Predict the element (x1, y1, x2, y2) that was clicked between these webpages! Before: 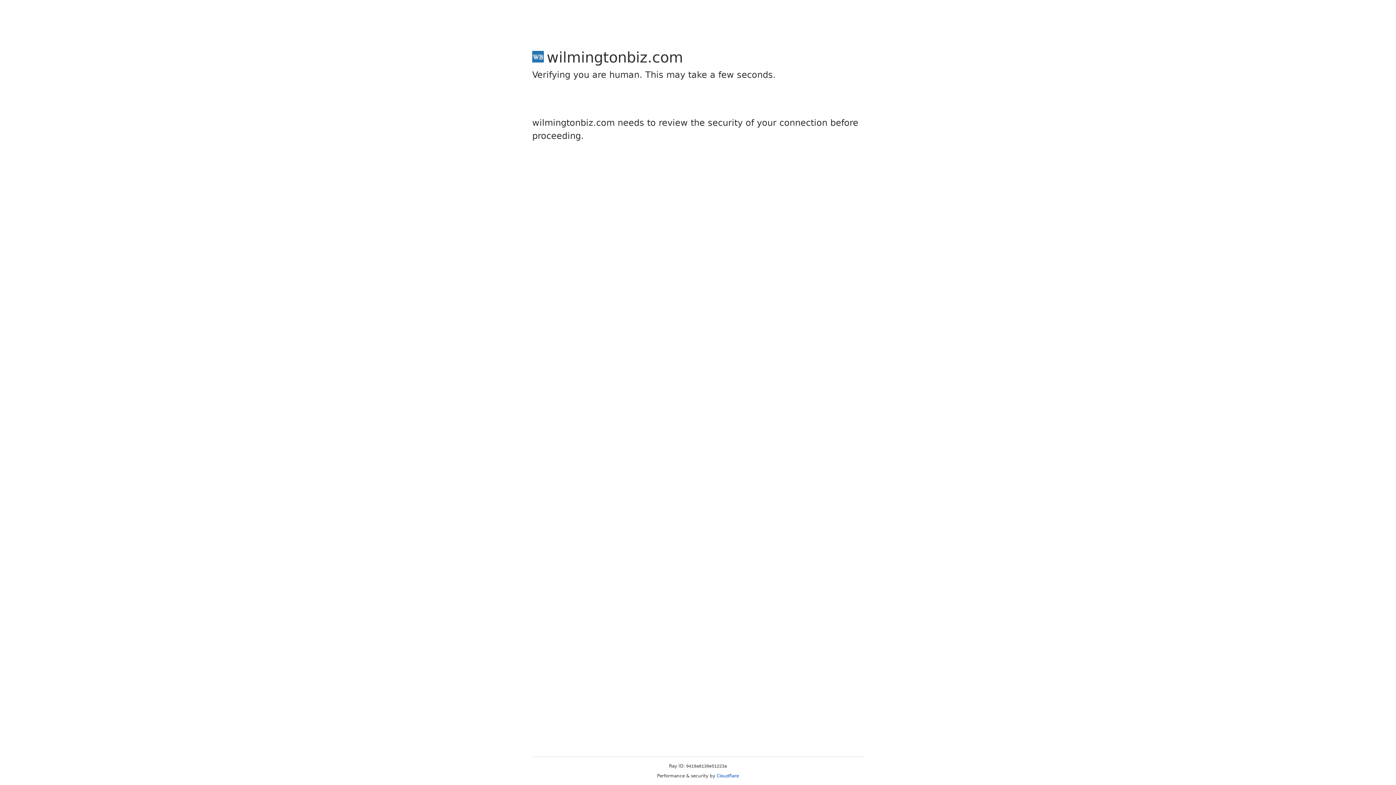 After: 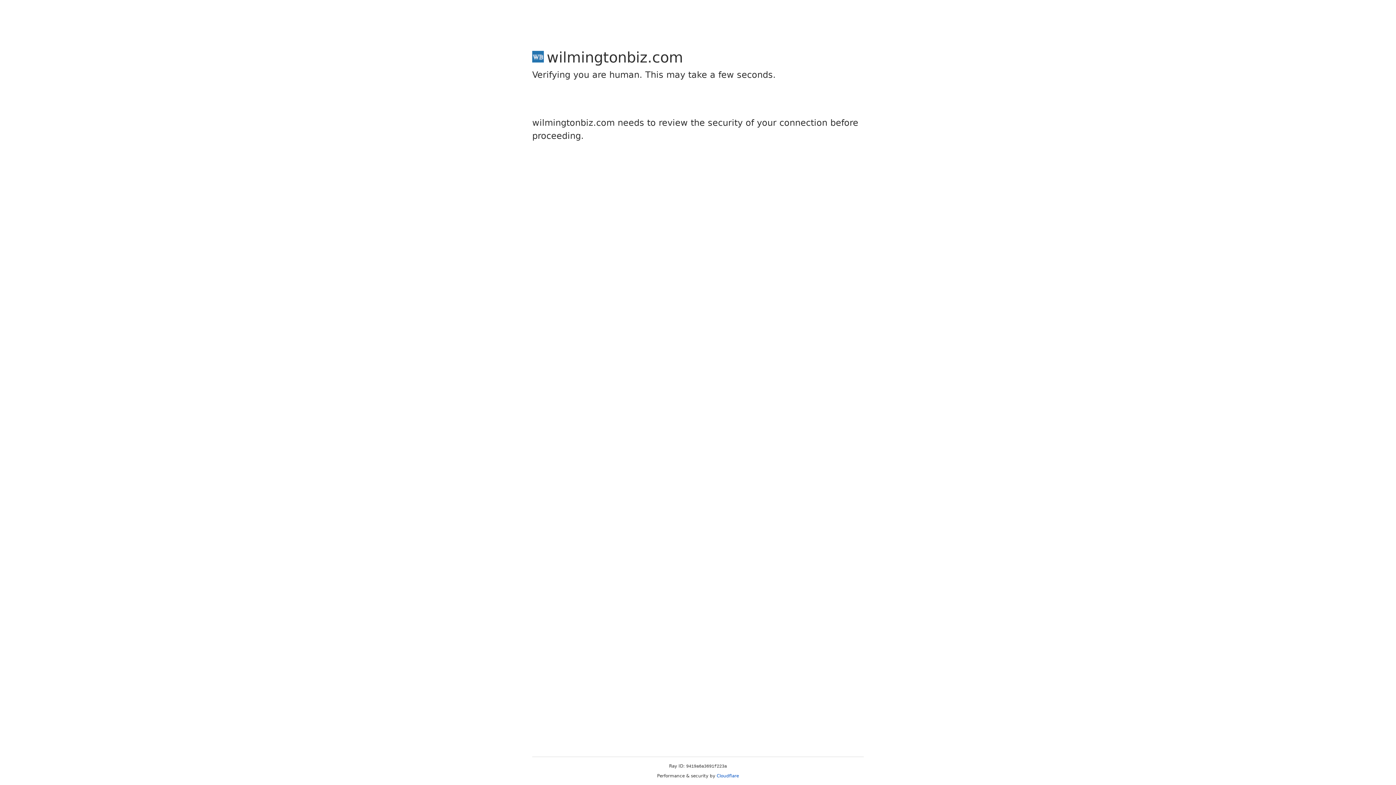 Action: label: Cloudflare bbox: (716, 773, 739, 778)